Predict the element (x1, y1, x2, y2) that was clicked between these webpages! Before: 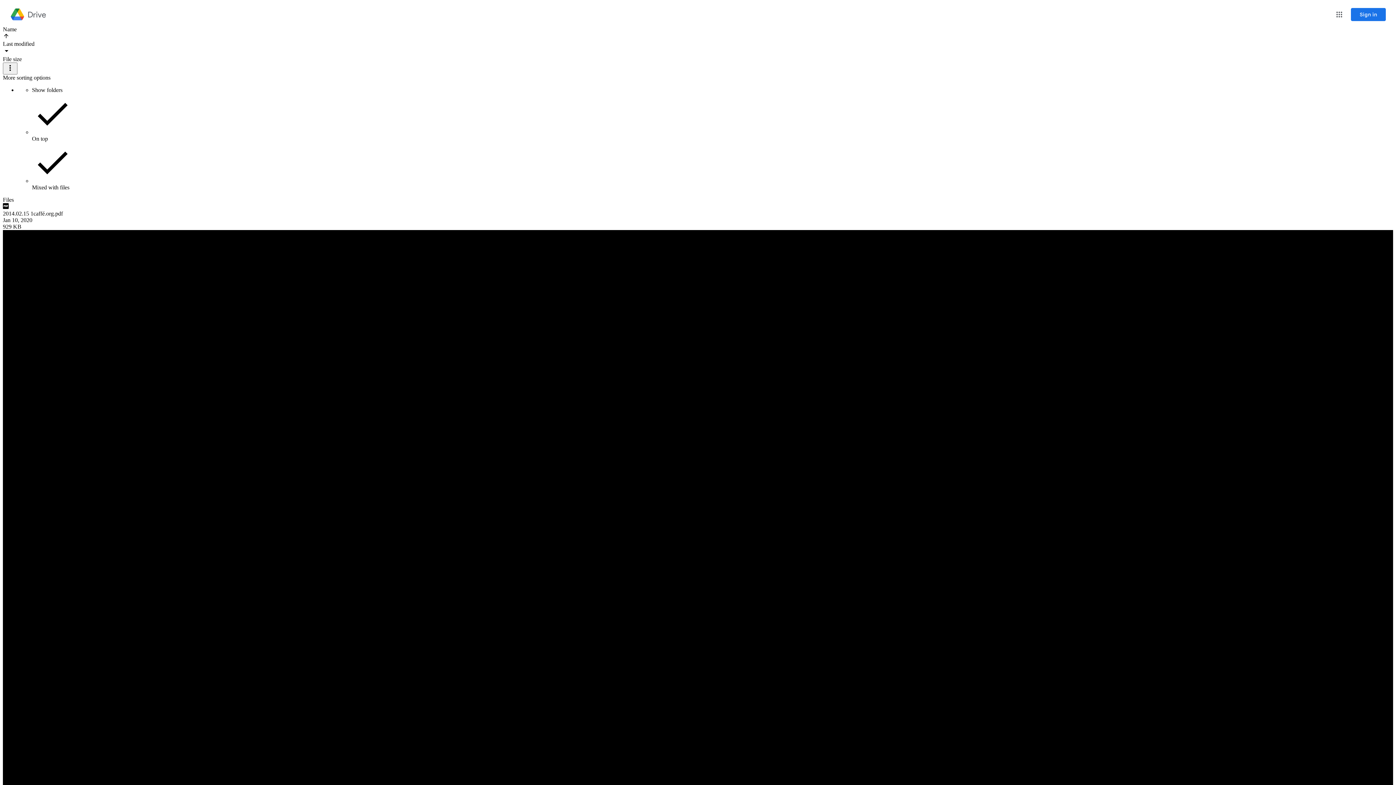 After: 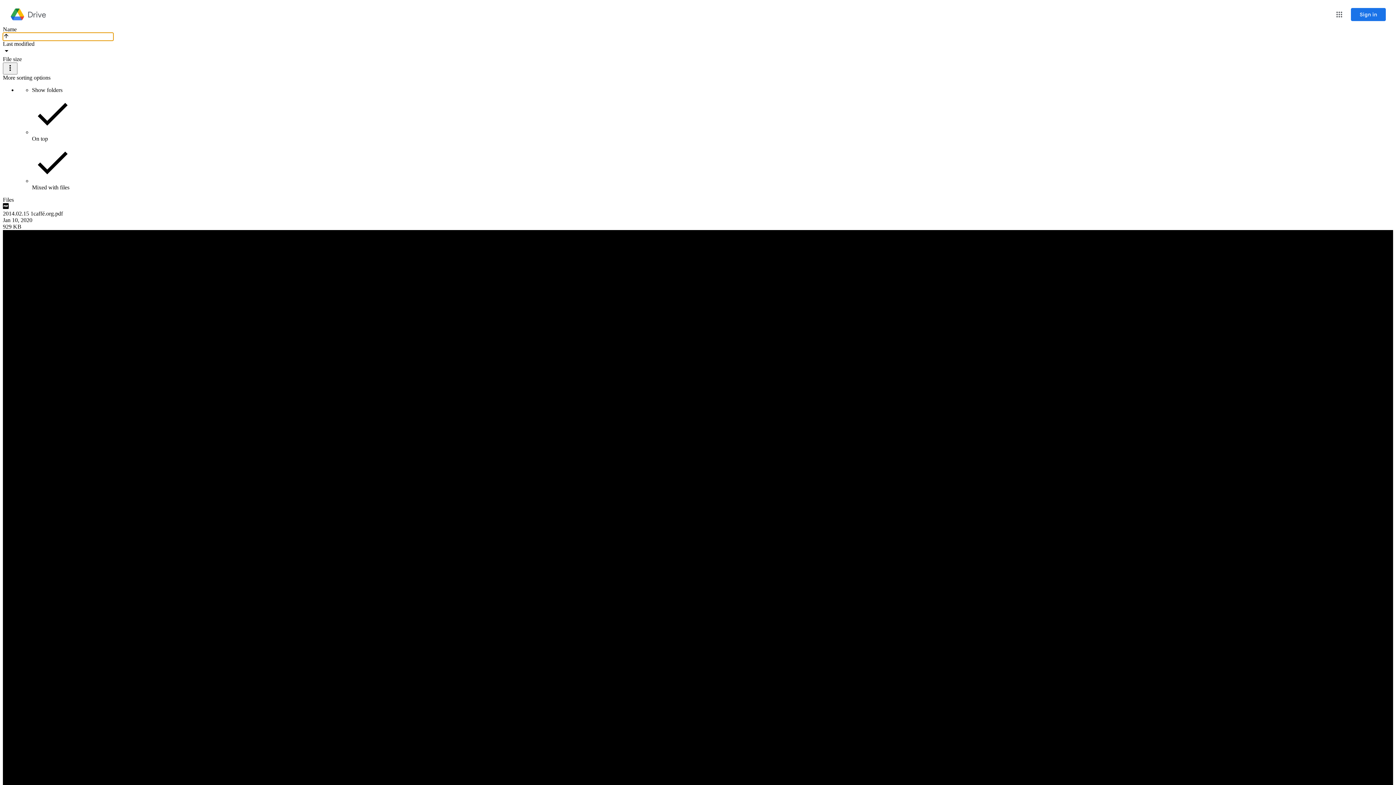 Action: bbox: (2, 32, 113, 40) label: Reverse sort direction